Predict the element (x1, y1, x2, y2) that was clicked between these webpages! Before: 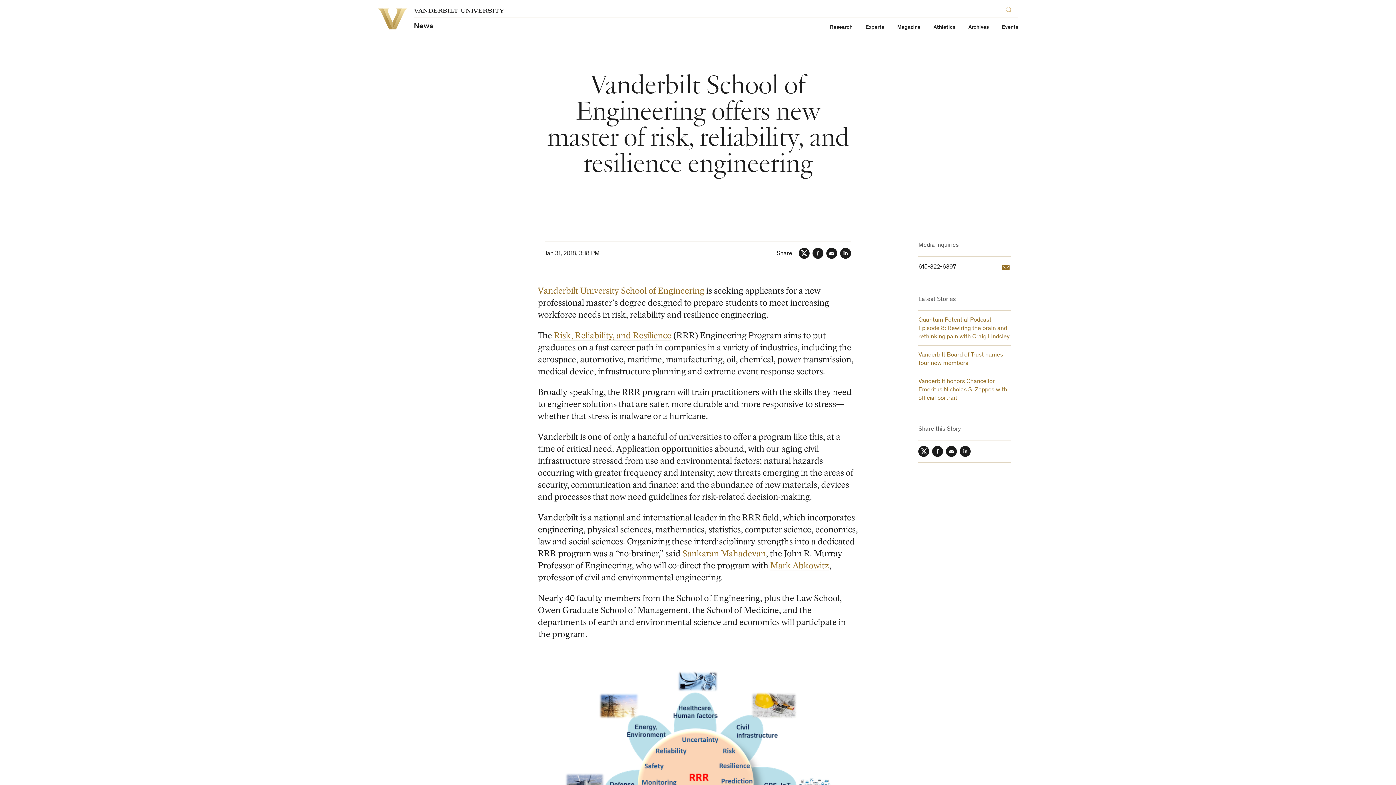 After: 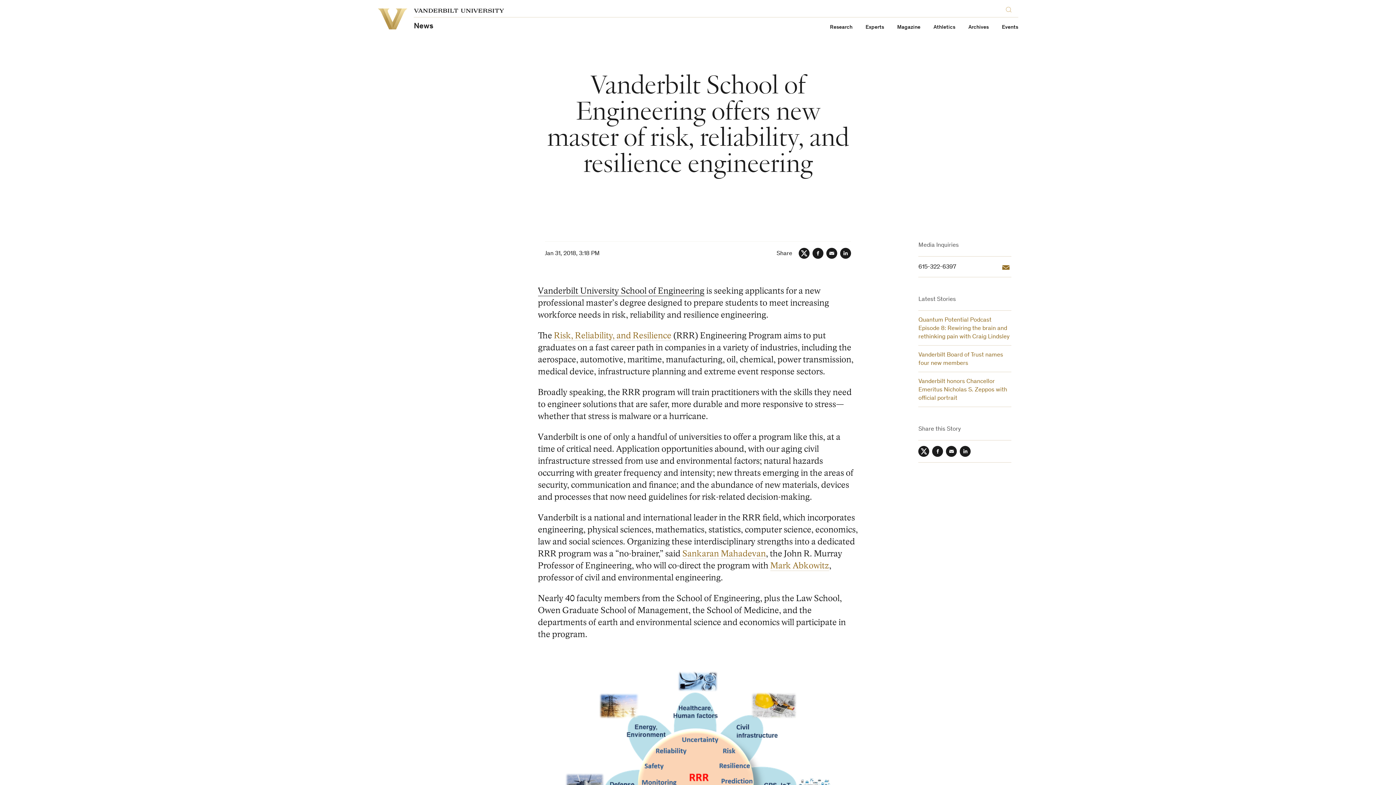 Action: label: Vanderbilt University School of Engineering bbox: (538, 285, 704, 296)